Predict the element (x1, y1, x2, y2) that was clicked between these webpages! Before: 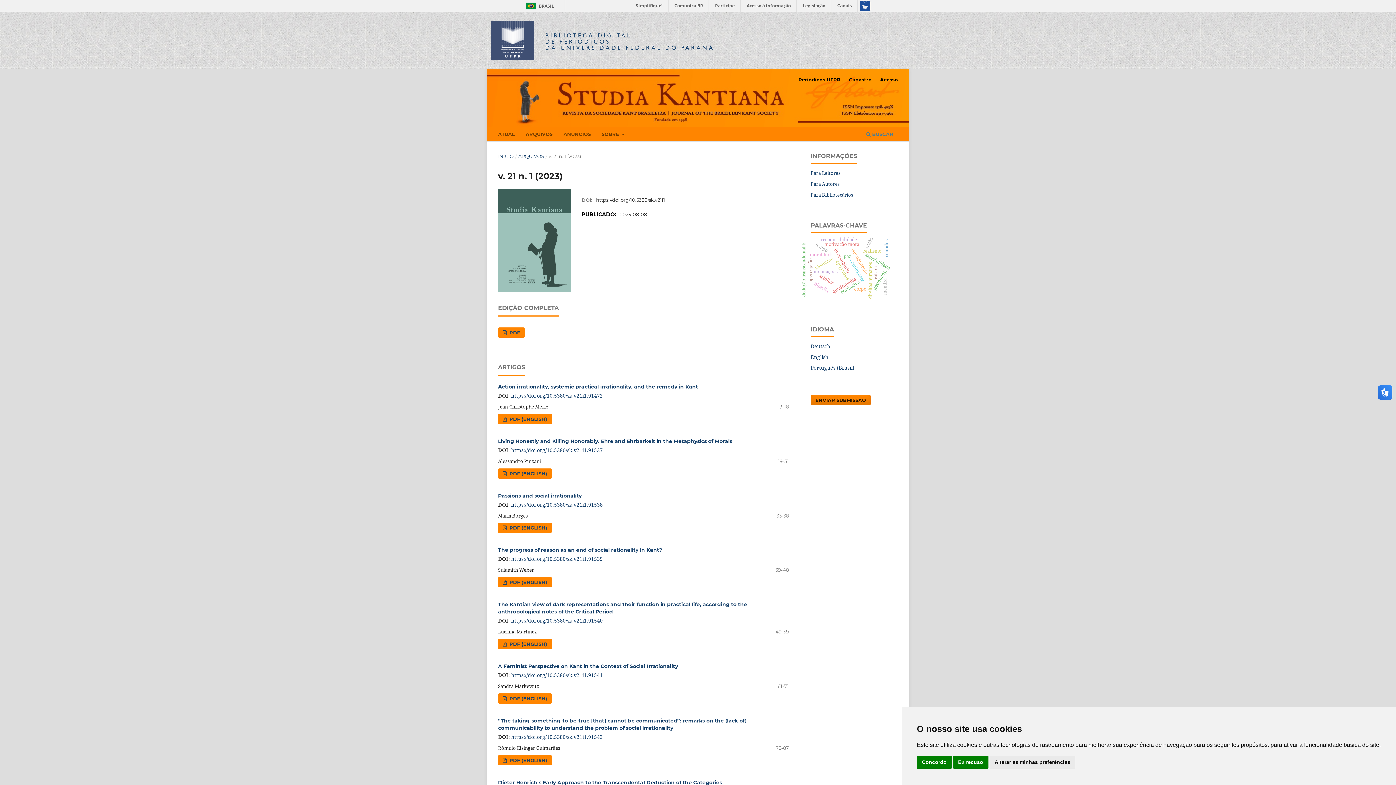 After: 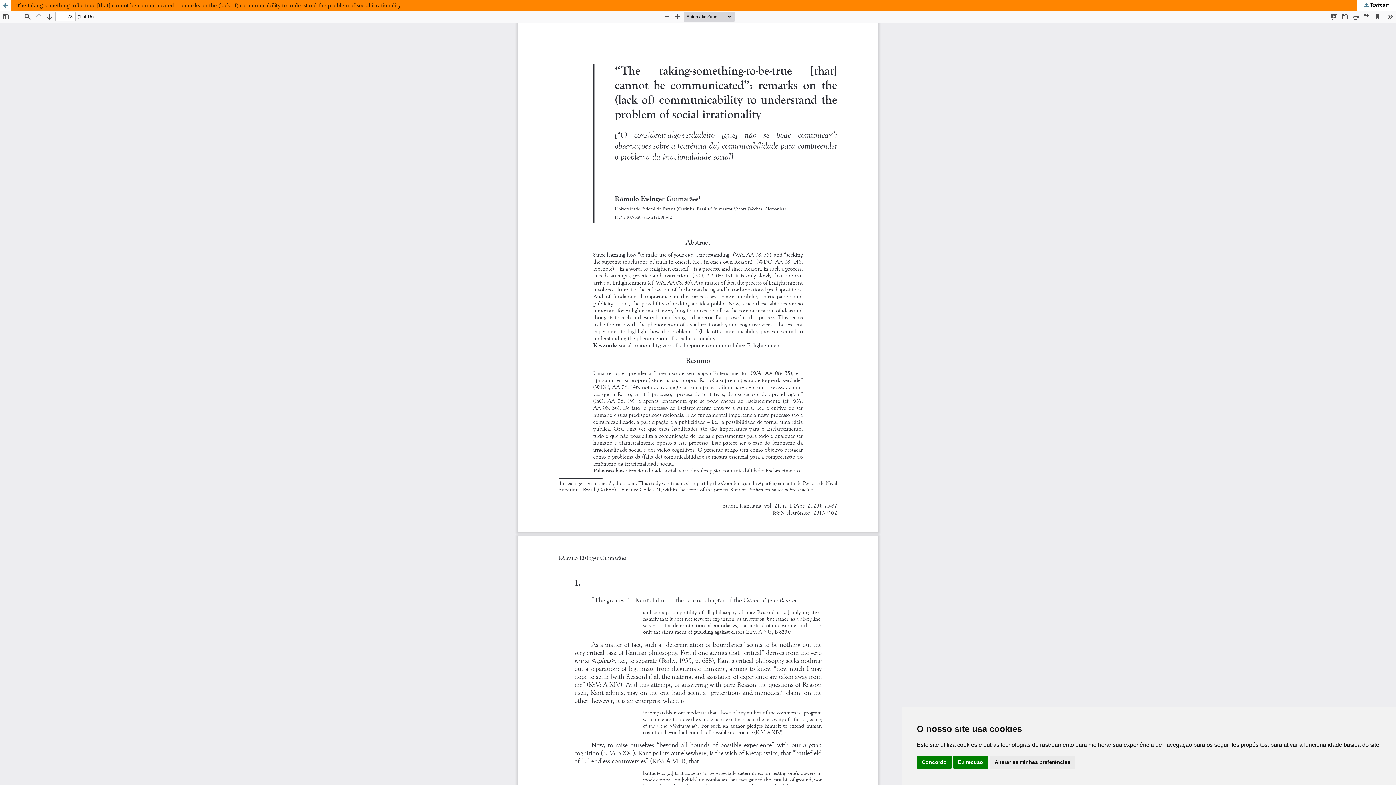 Action: bbox: (498, 755, 552, 765) label:  PDF (ENGLISH)